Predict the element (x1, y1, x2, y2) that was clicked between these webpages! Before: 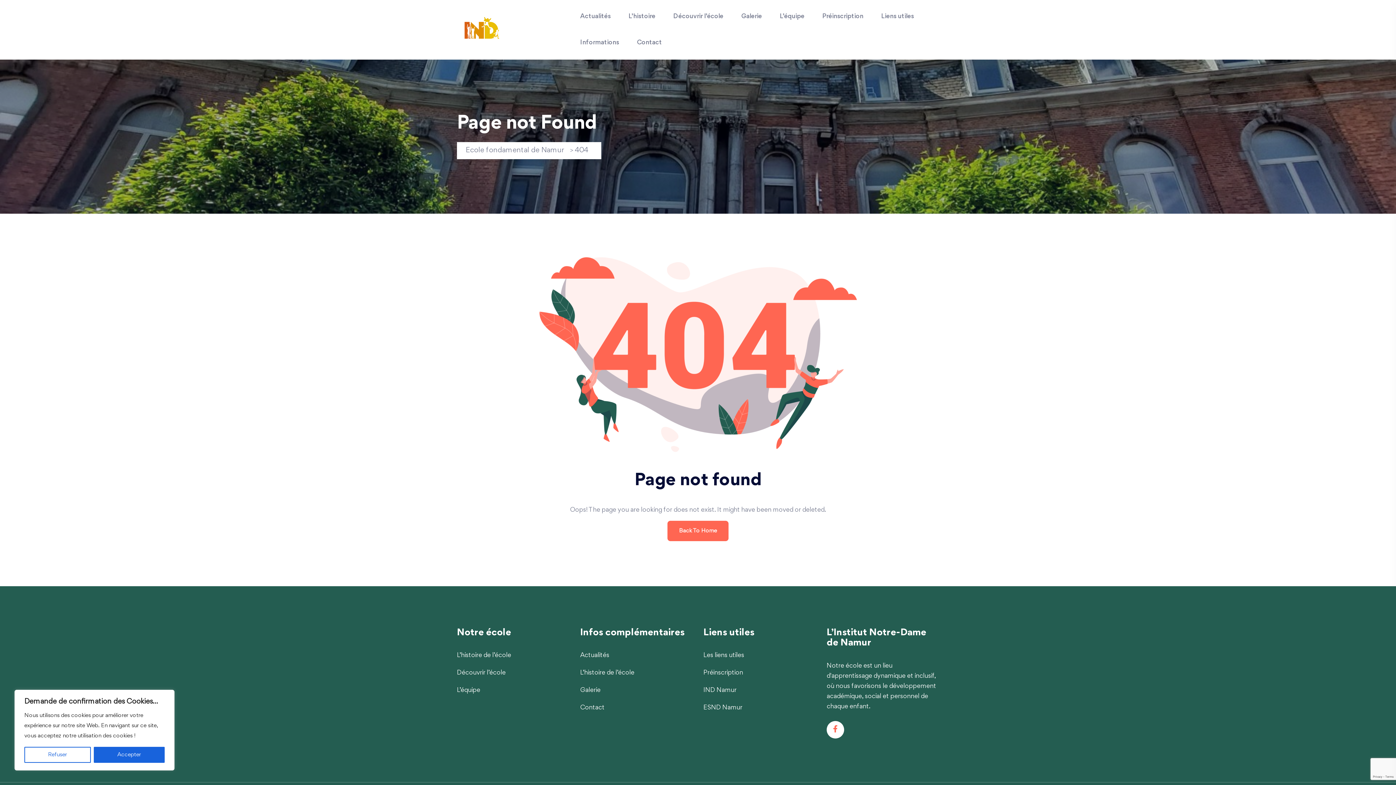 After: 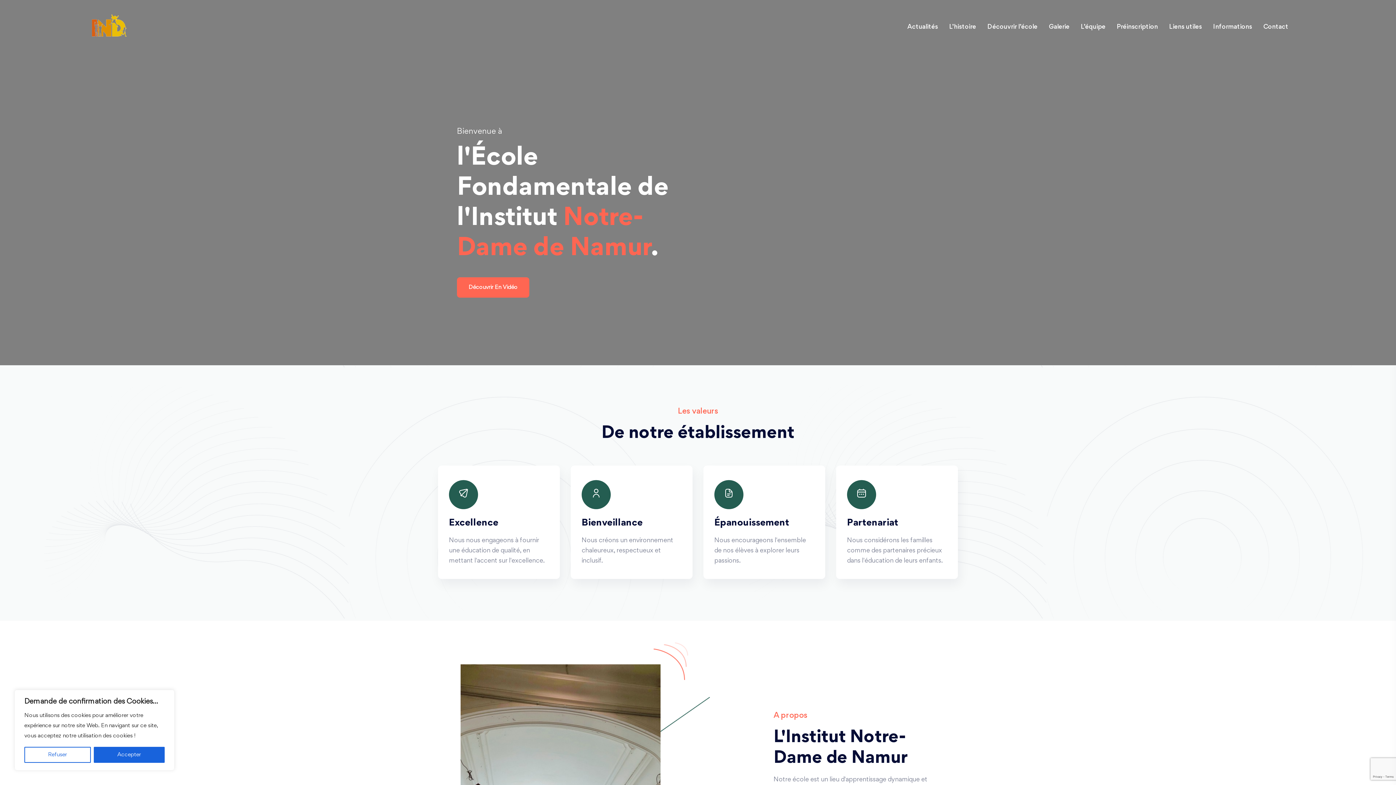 Action: bbox: (457, 26, 503, 31)